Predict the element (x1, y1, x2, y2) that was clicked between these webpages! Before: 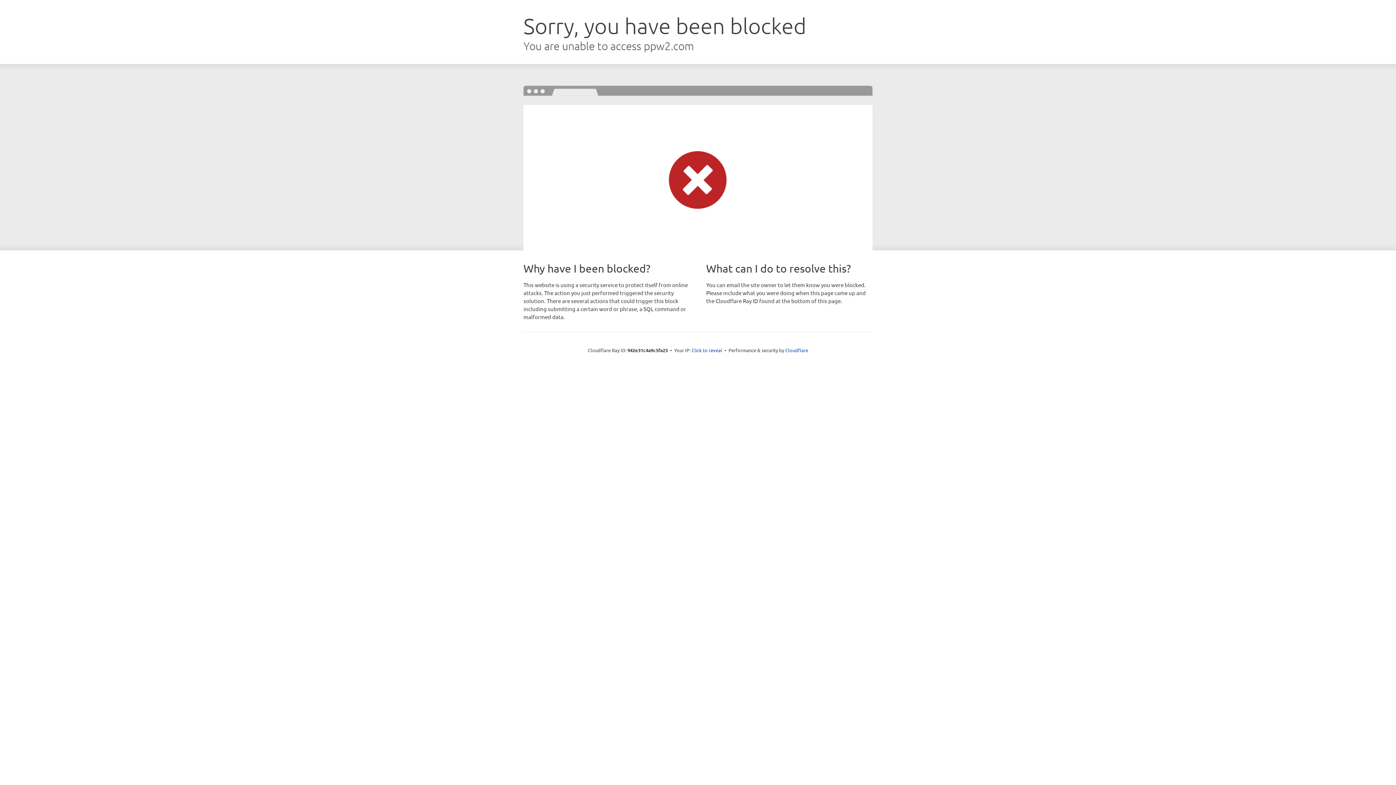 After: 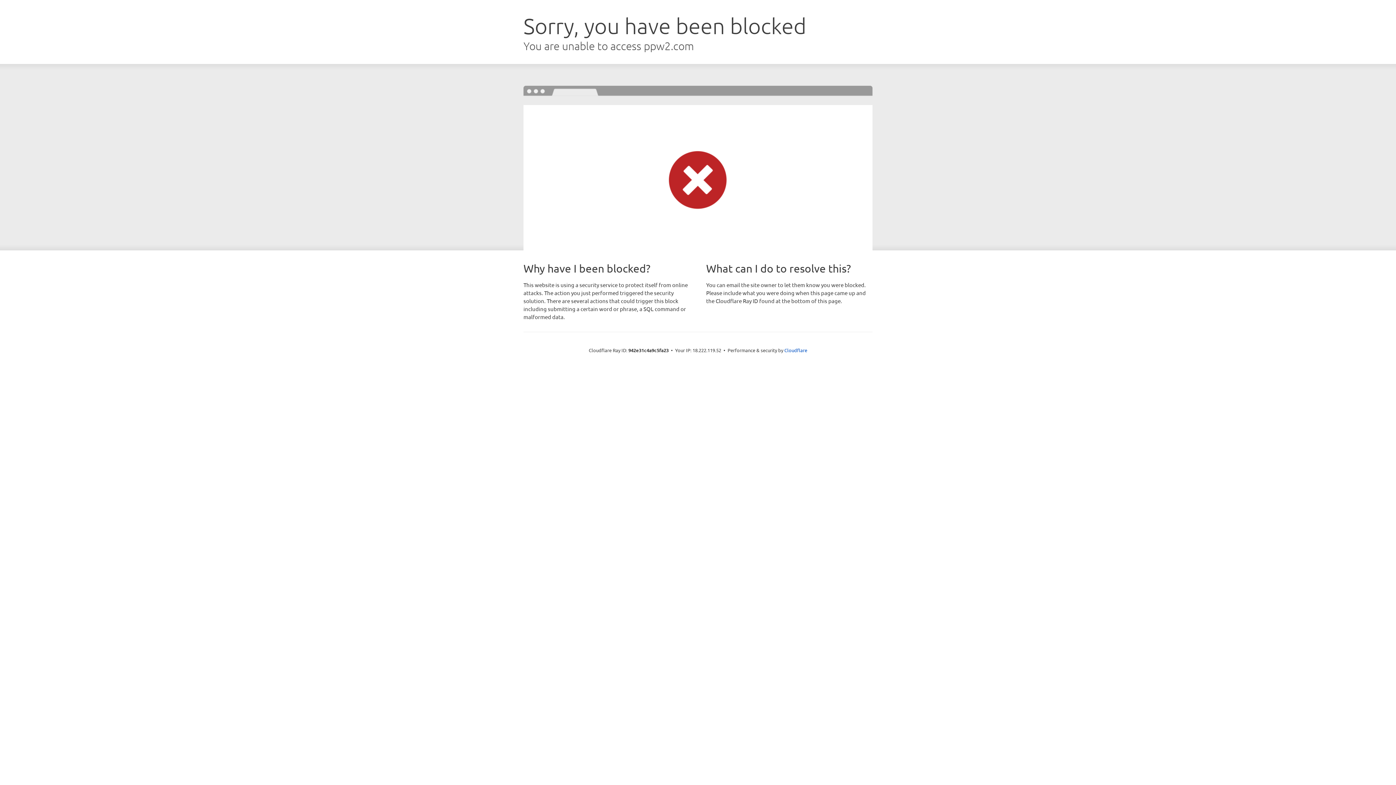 Action: bbox: (691, 346, 722, 353) label: Click to reveal